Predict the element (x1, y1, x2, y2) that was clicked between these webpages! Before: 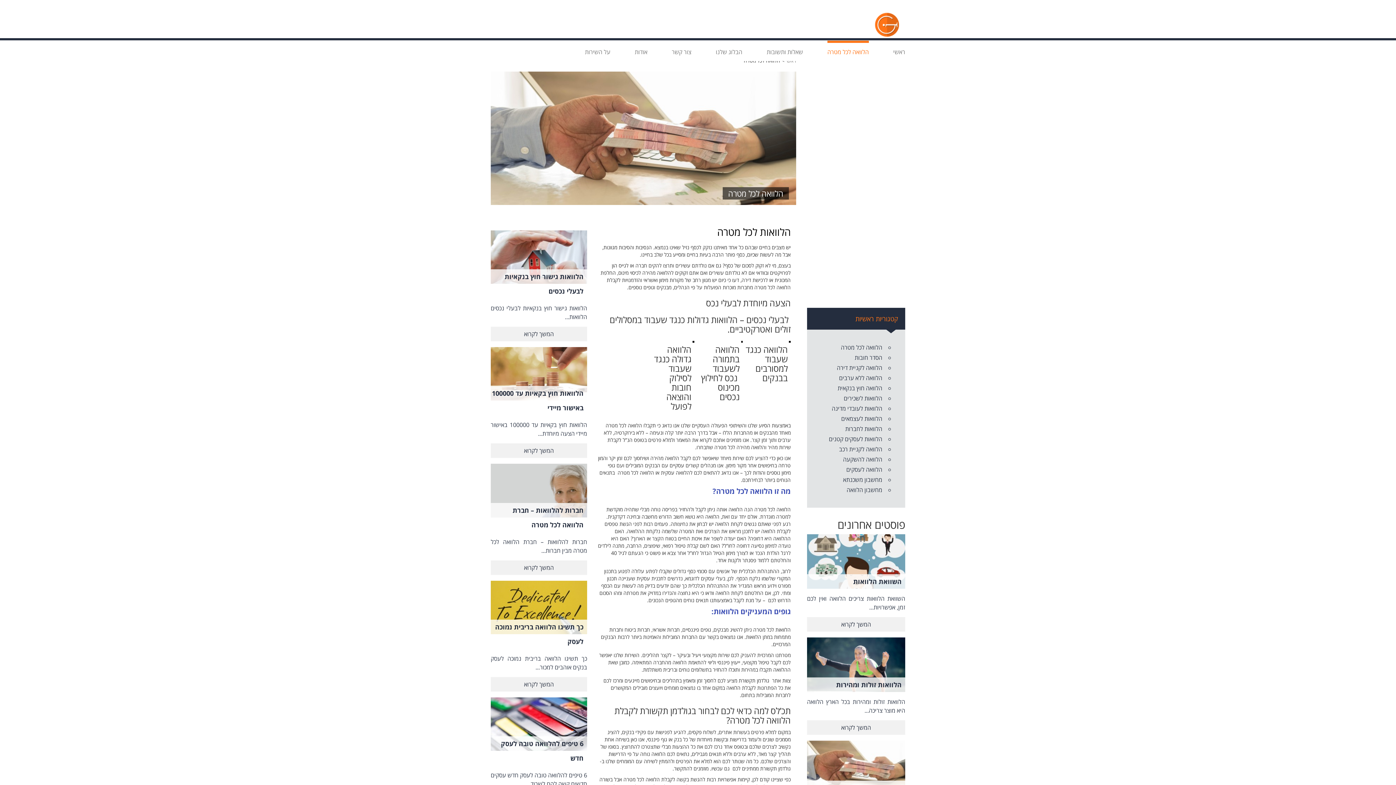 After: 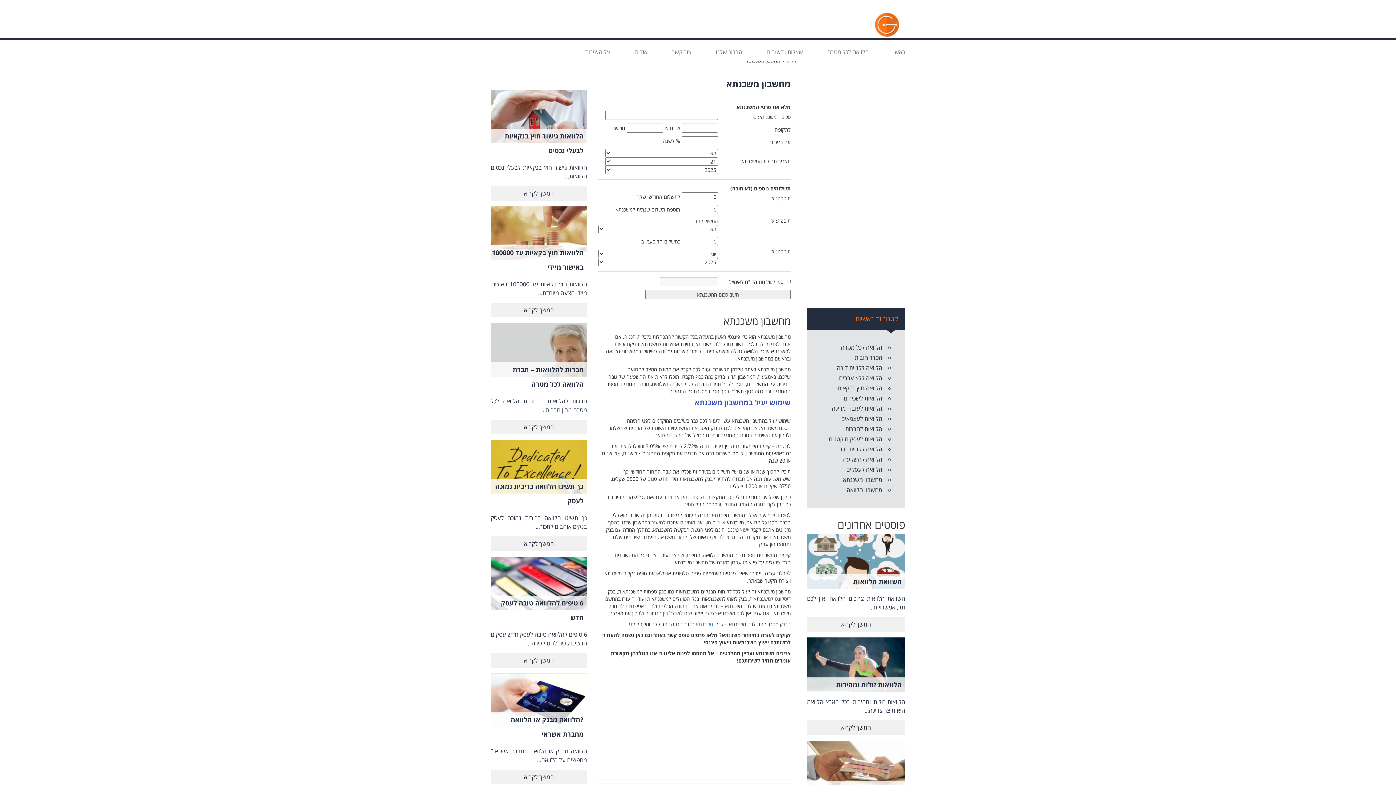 Action: label: מחשבון משכנתא bbox: (843, 476, 882, 484)